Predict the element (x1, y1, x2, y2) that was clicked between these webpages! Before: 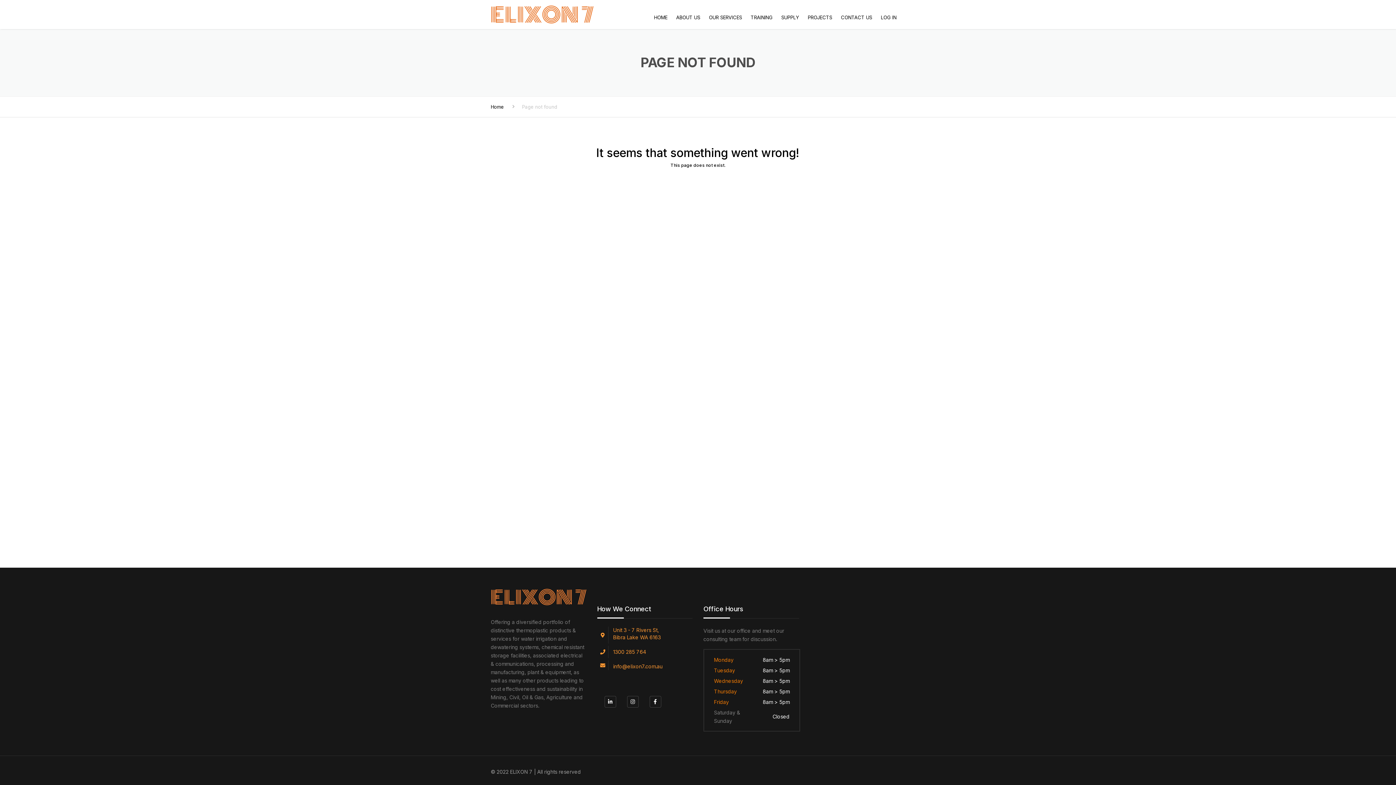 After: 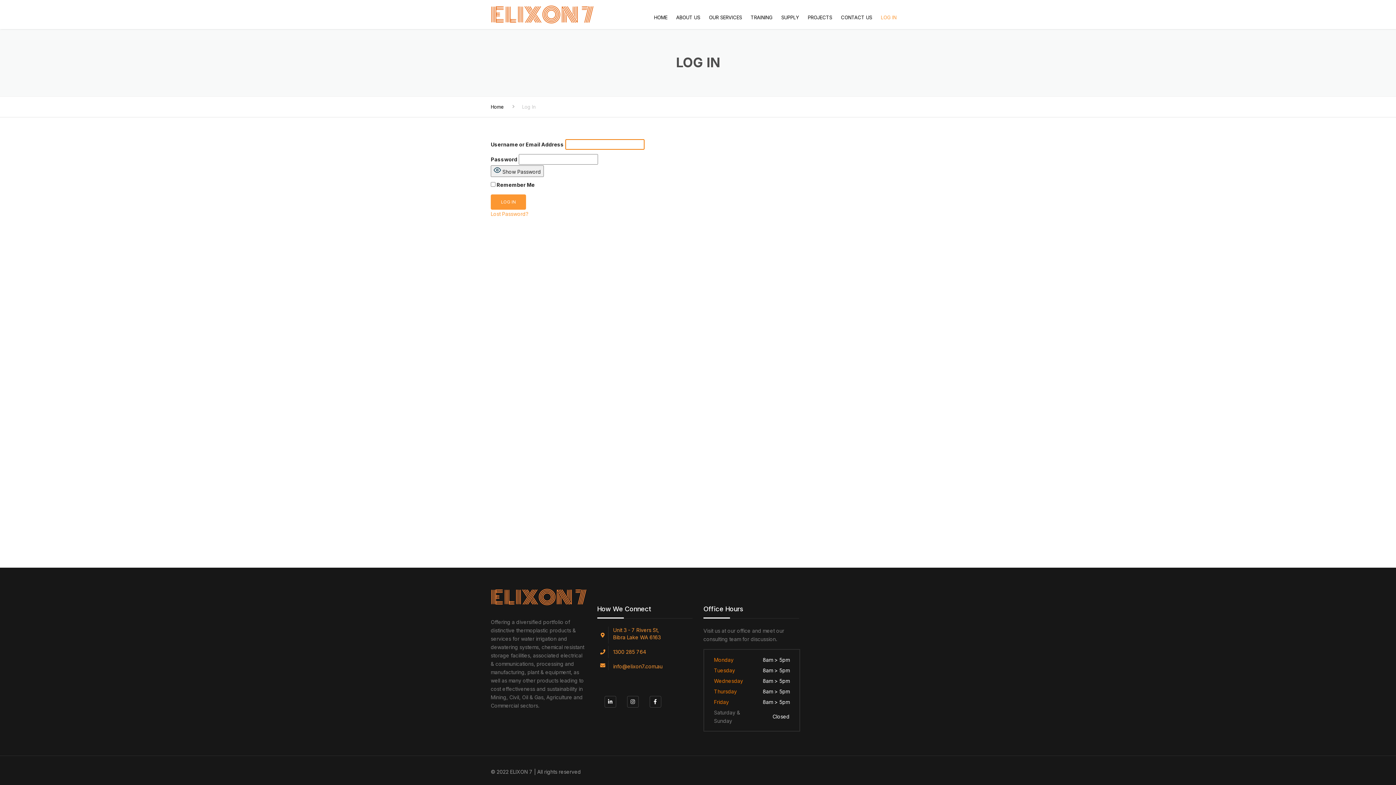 Action: bbox: (877, 4, 900, 30) label: LOG IN